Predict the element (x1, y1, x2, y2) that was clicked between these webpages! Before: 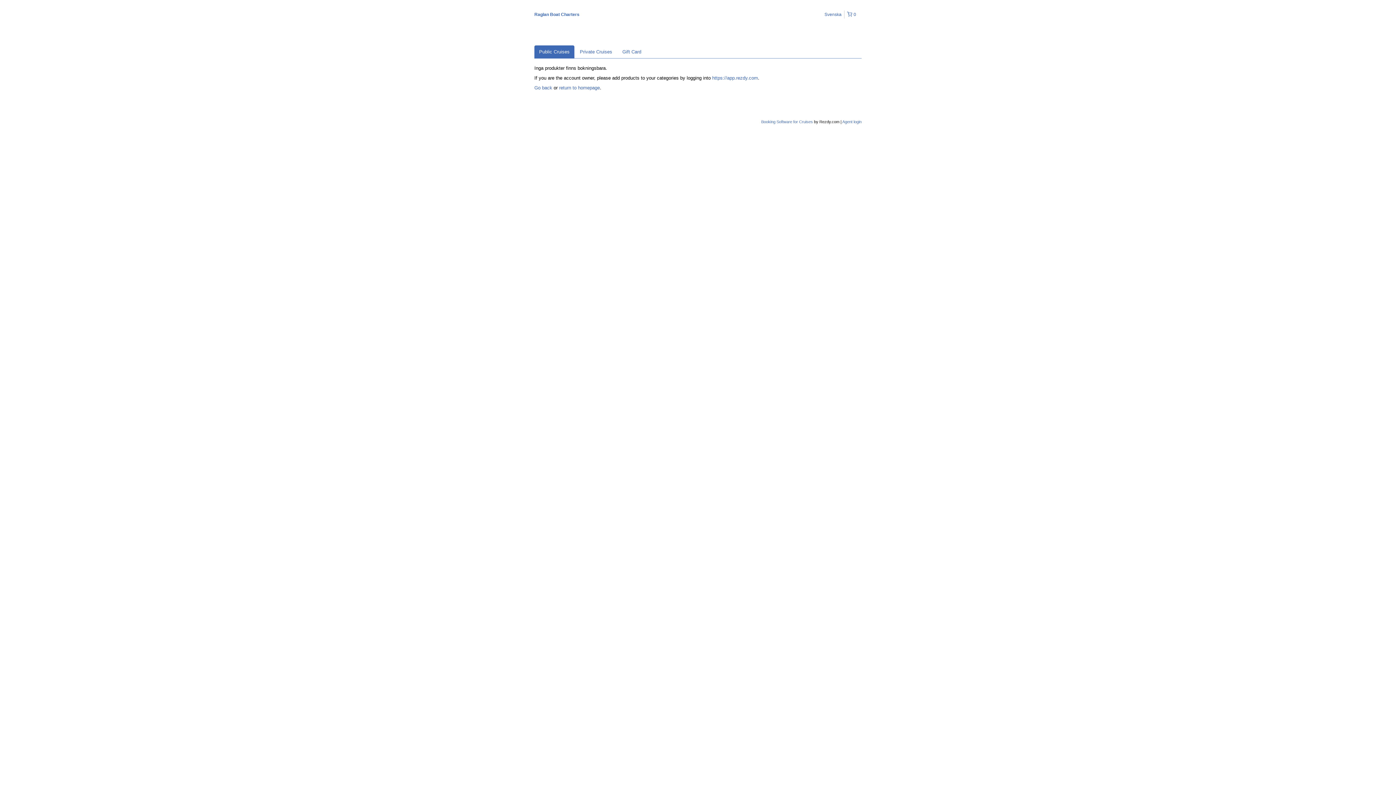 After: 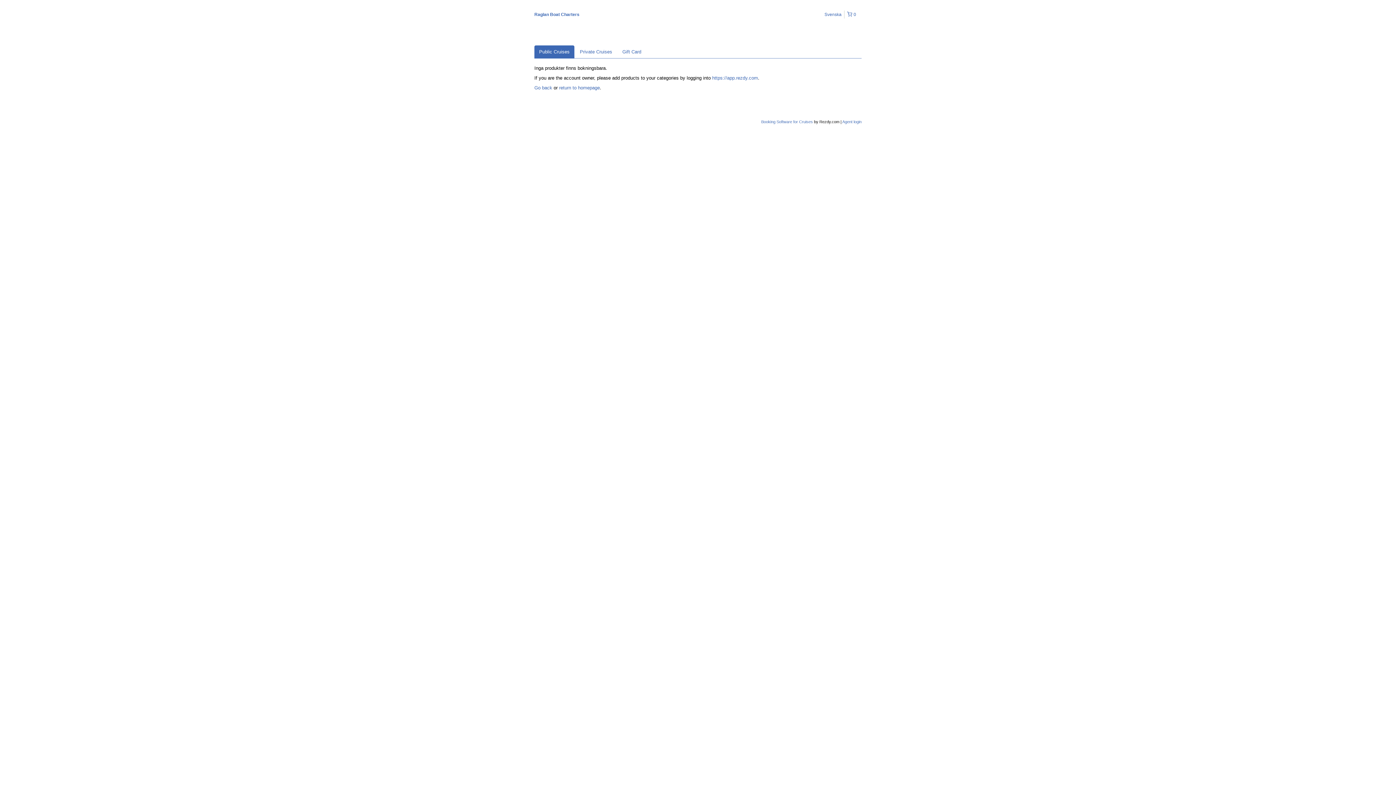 Action: bbox: (534, 45, 574, 58) label: Public Cruises